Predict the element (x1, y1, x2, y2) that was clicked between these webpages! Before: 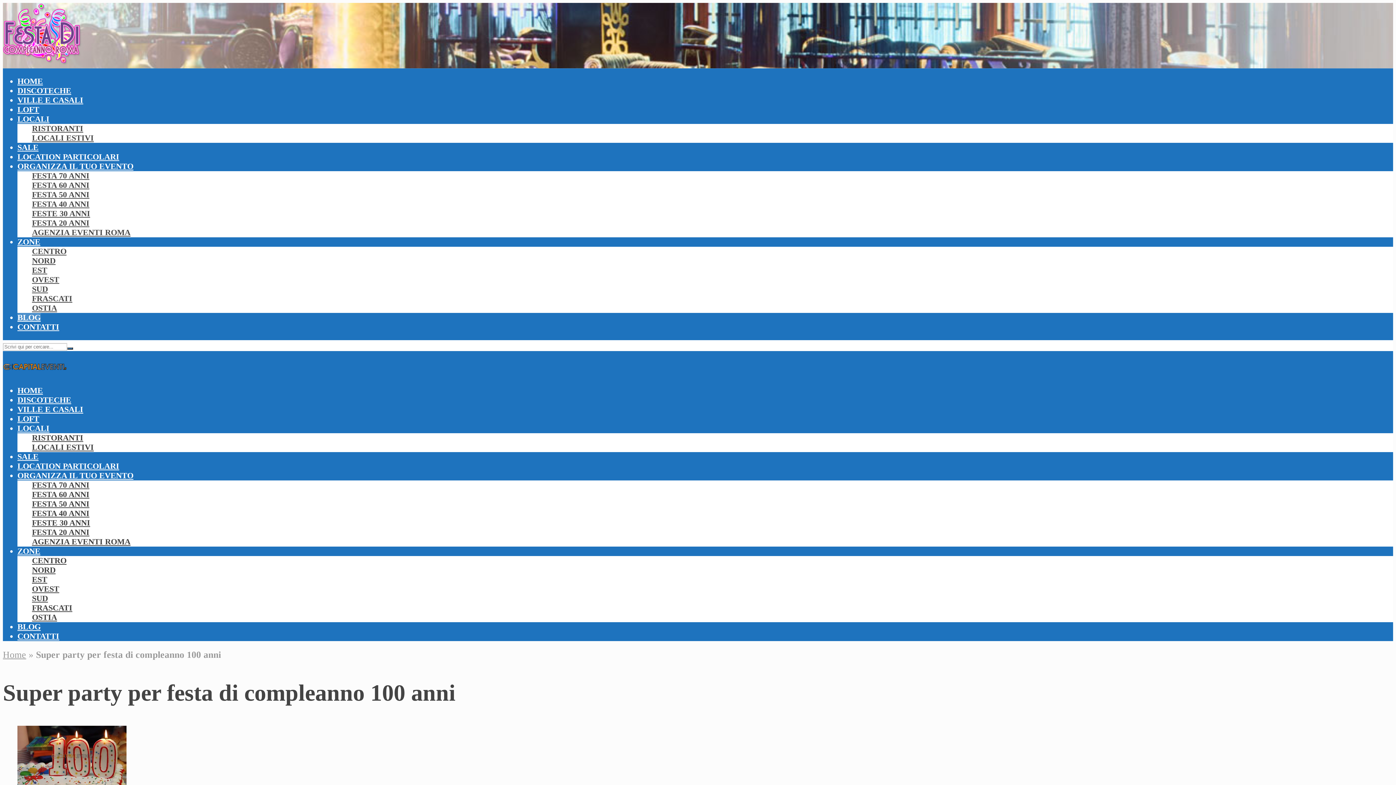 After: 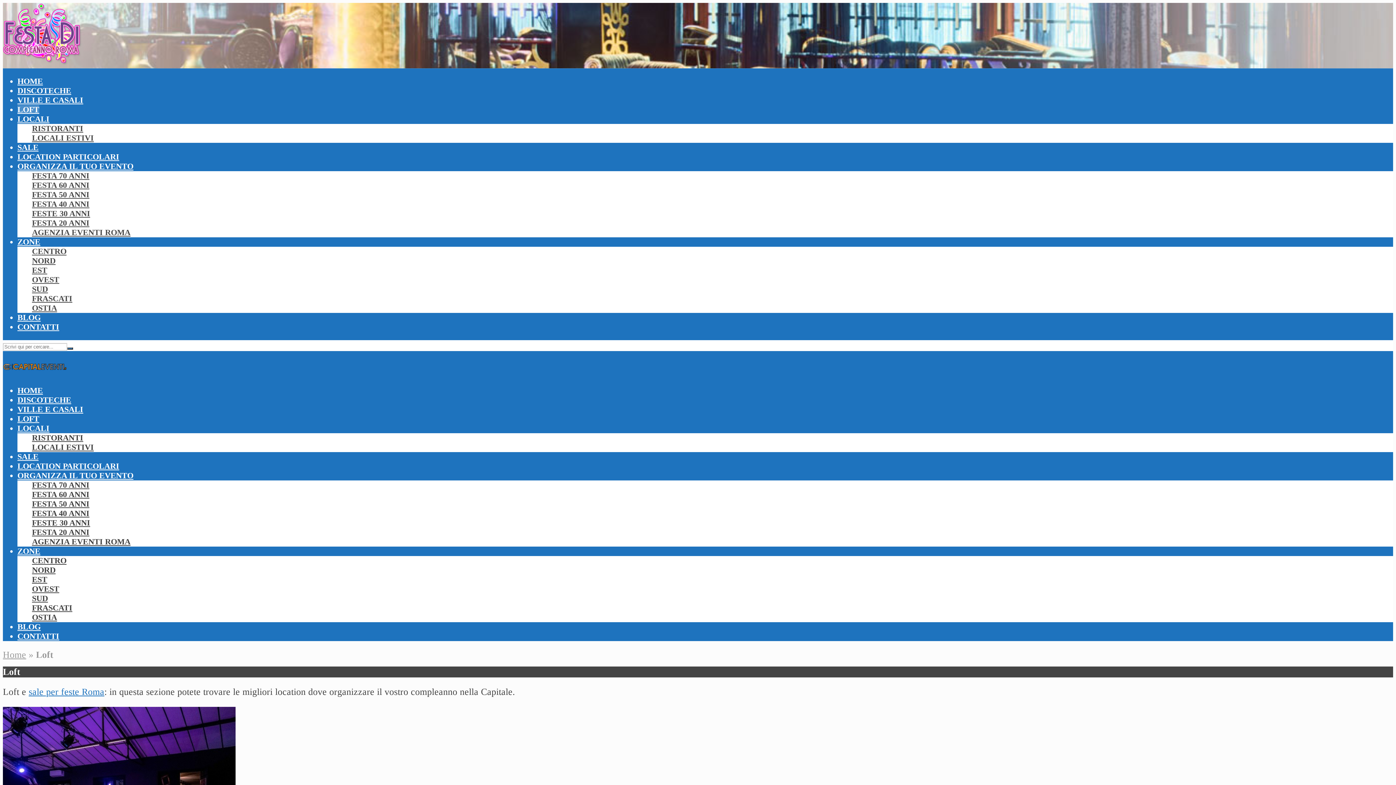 Action: label: LOFT bbox: (17, 105, 39, 114)